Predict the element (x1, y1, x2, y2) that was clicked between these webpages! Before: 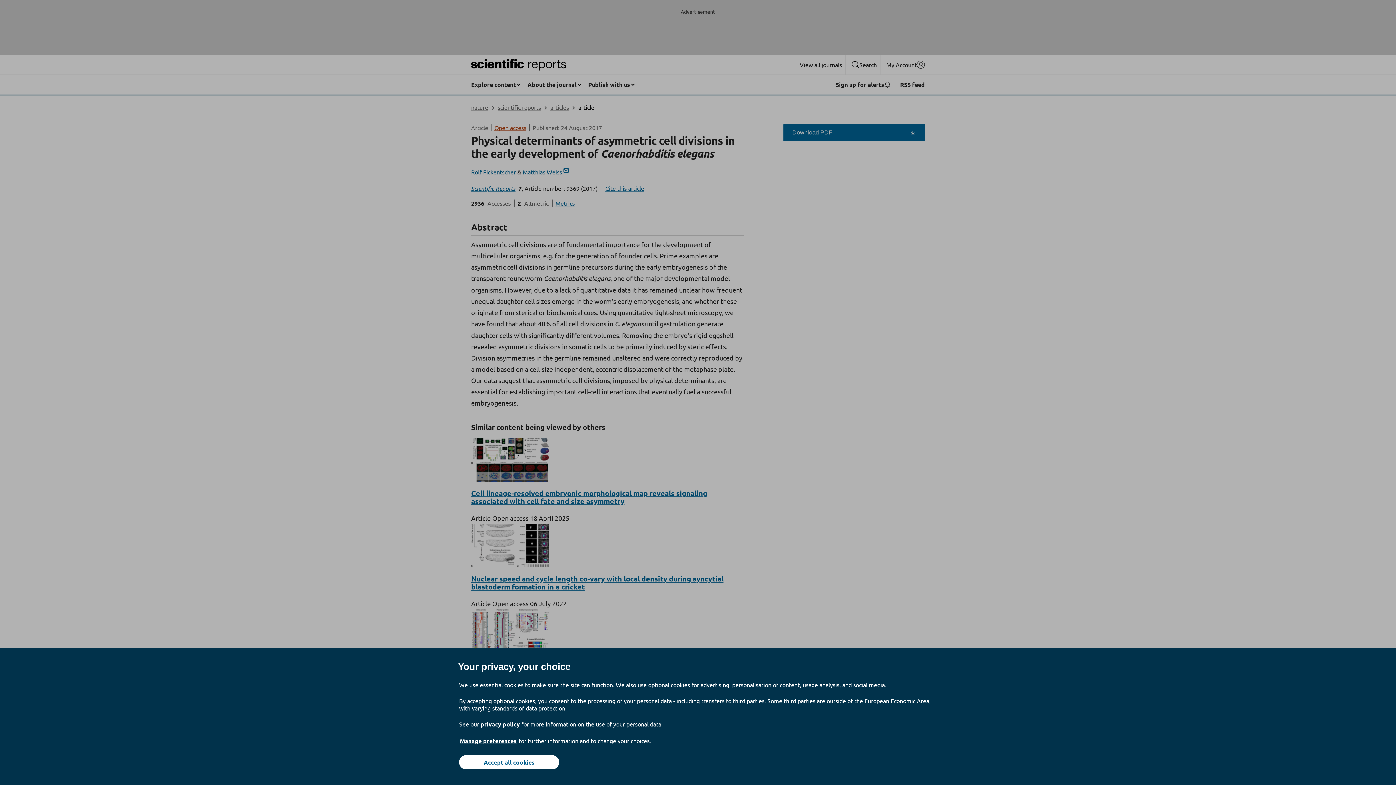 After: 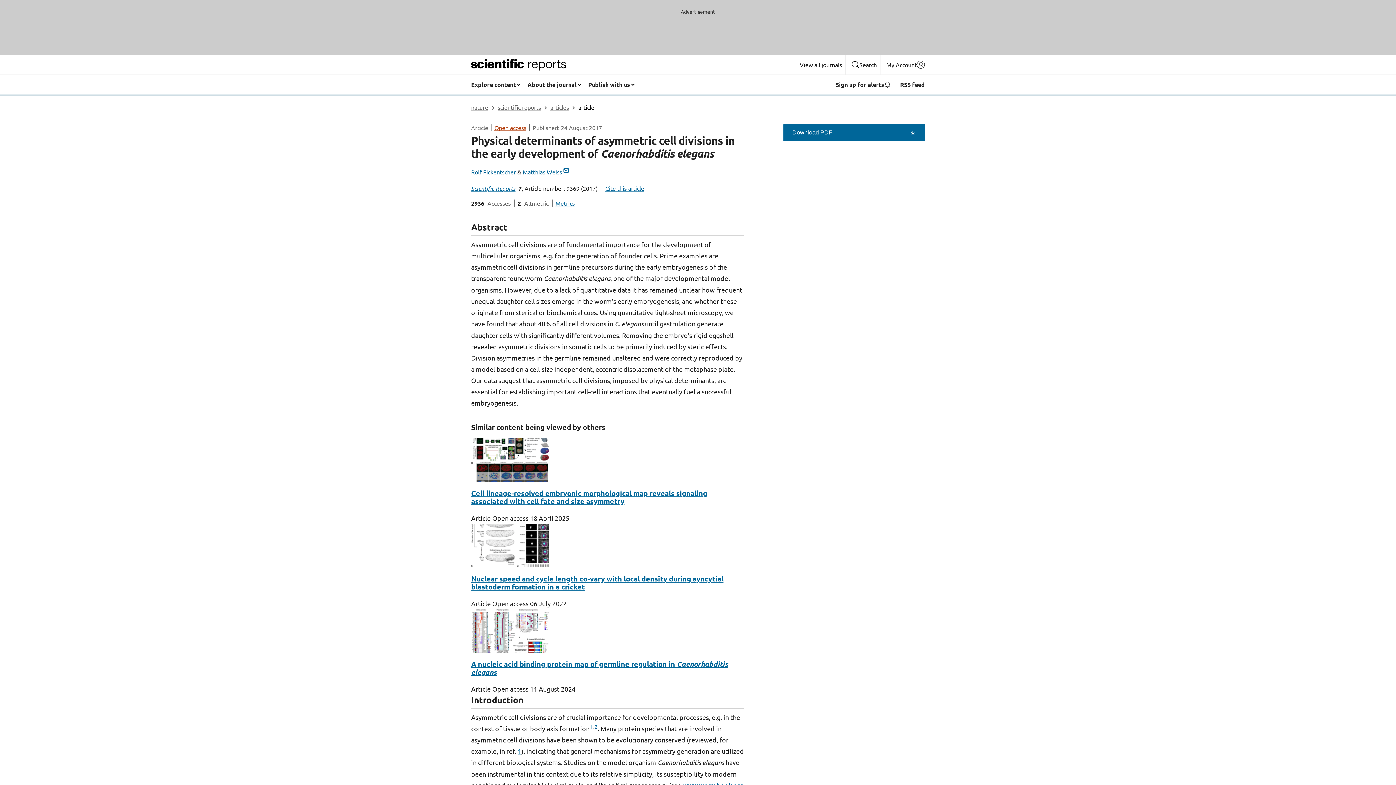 Action: bbox: (459, 755, 559, 769) label: Accept all cookies